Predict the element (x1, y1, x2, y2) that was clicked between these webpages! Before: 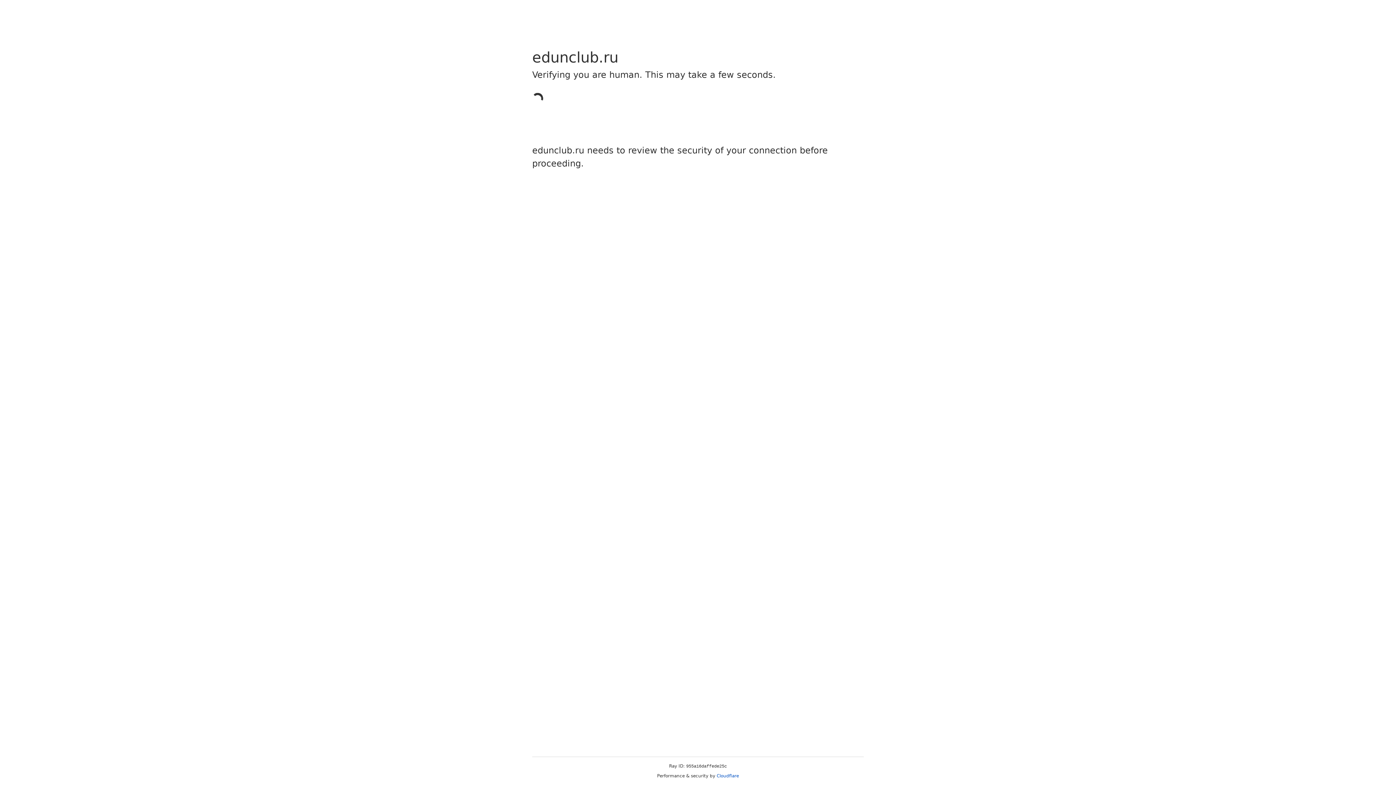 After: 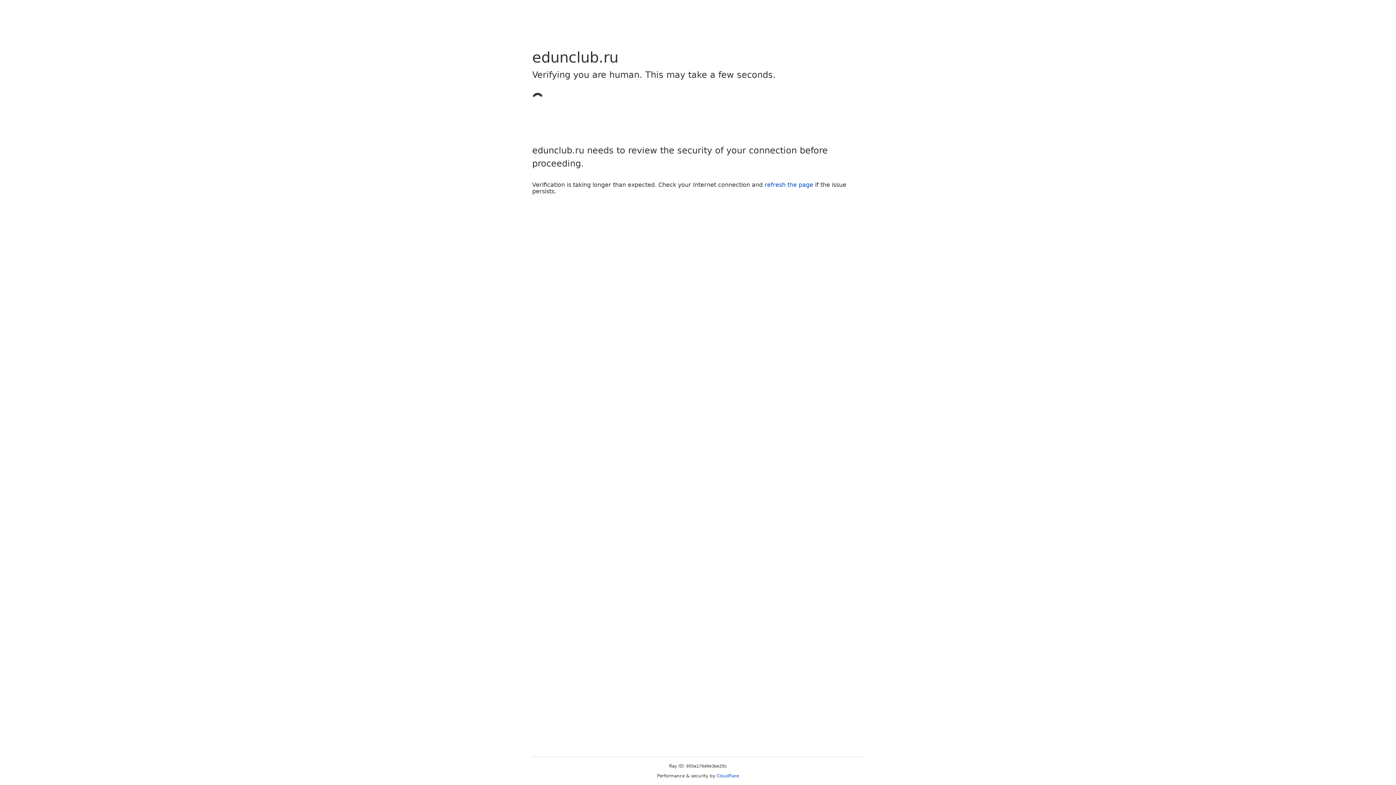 Action: bbox: (716, 773, 739, 778) label: Cloudflare